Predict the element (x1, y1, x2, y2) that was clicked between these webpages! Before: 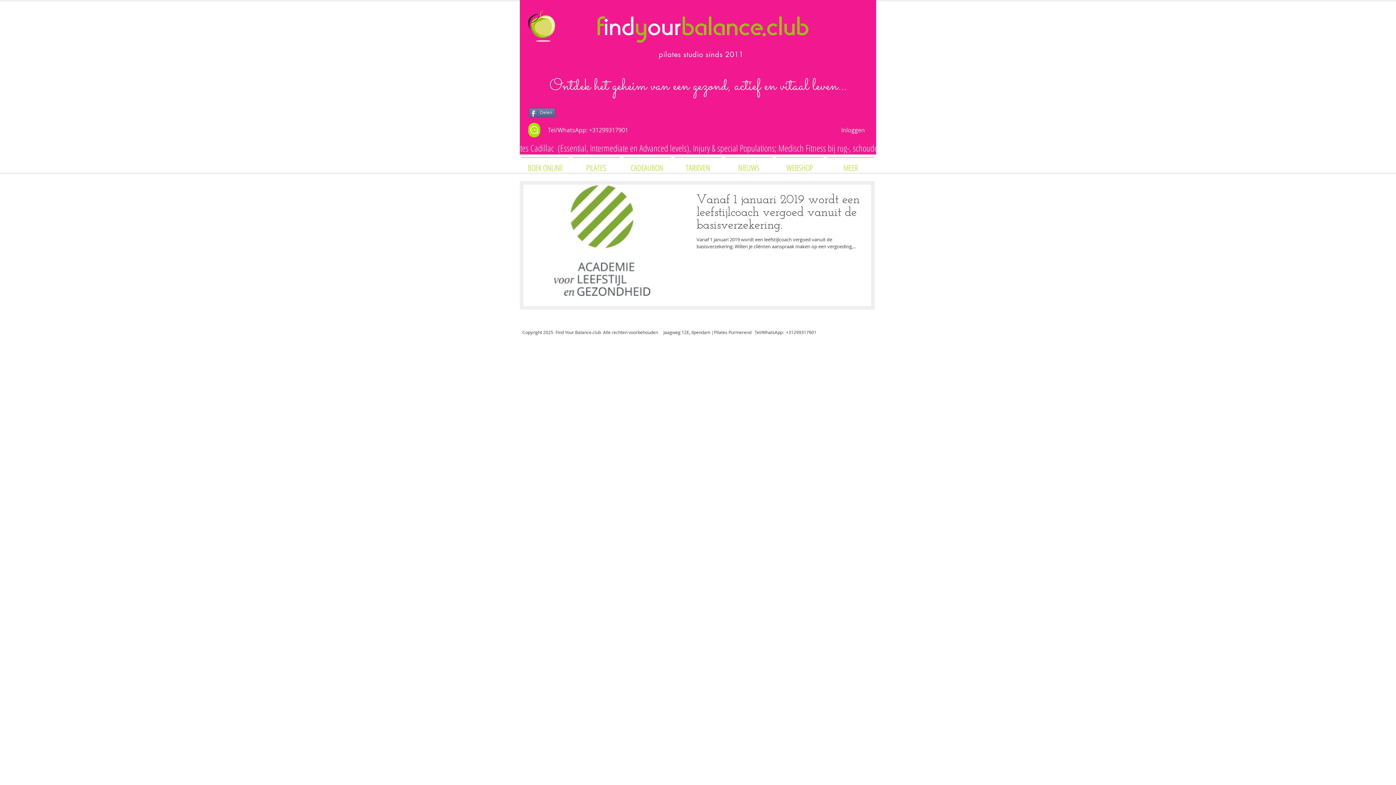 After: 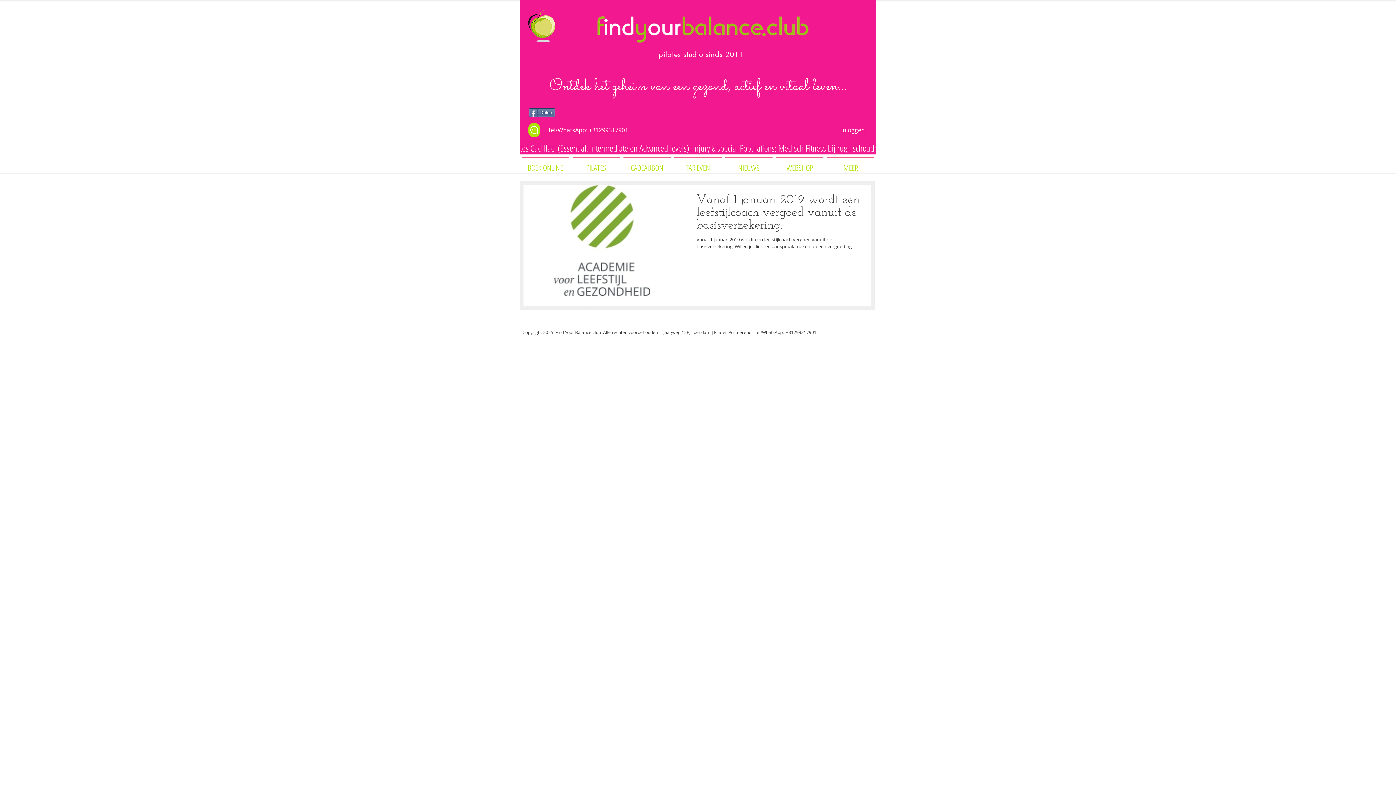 Action: bbox: (829, 28, 873, 42) label: Inloggen